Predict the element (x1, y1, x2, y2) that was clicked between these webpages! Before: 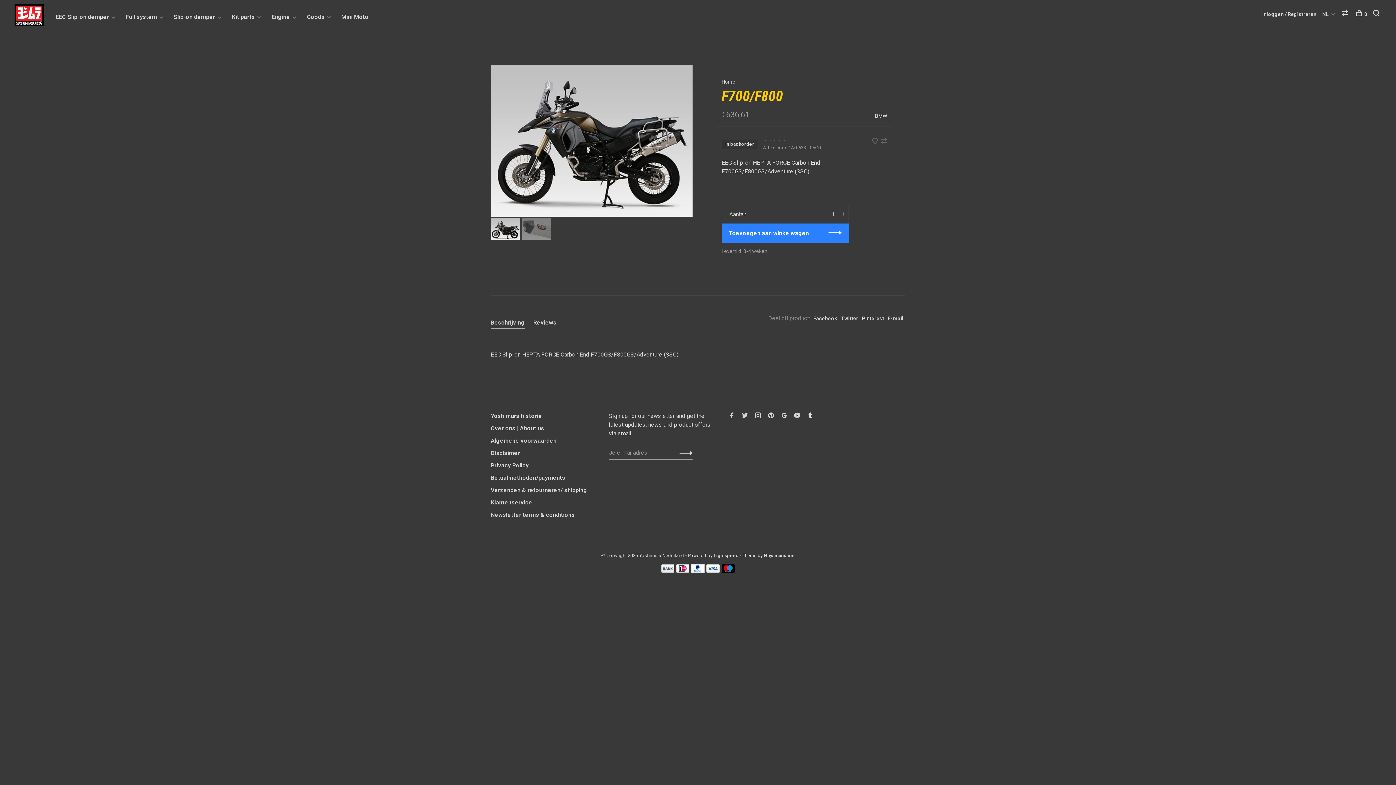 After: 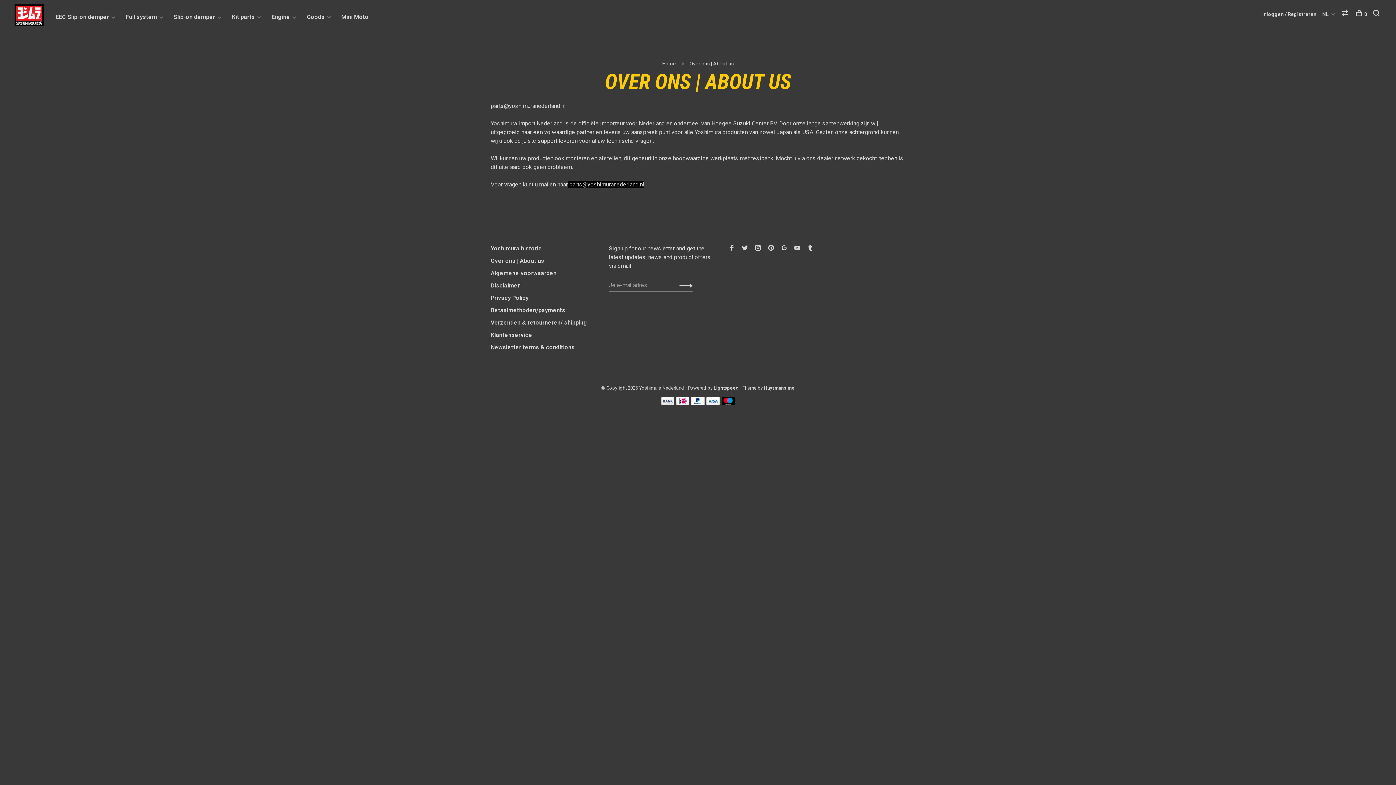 Action: label: Over ons | About us bbox: (490, 425, 544, 432)